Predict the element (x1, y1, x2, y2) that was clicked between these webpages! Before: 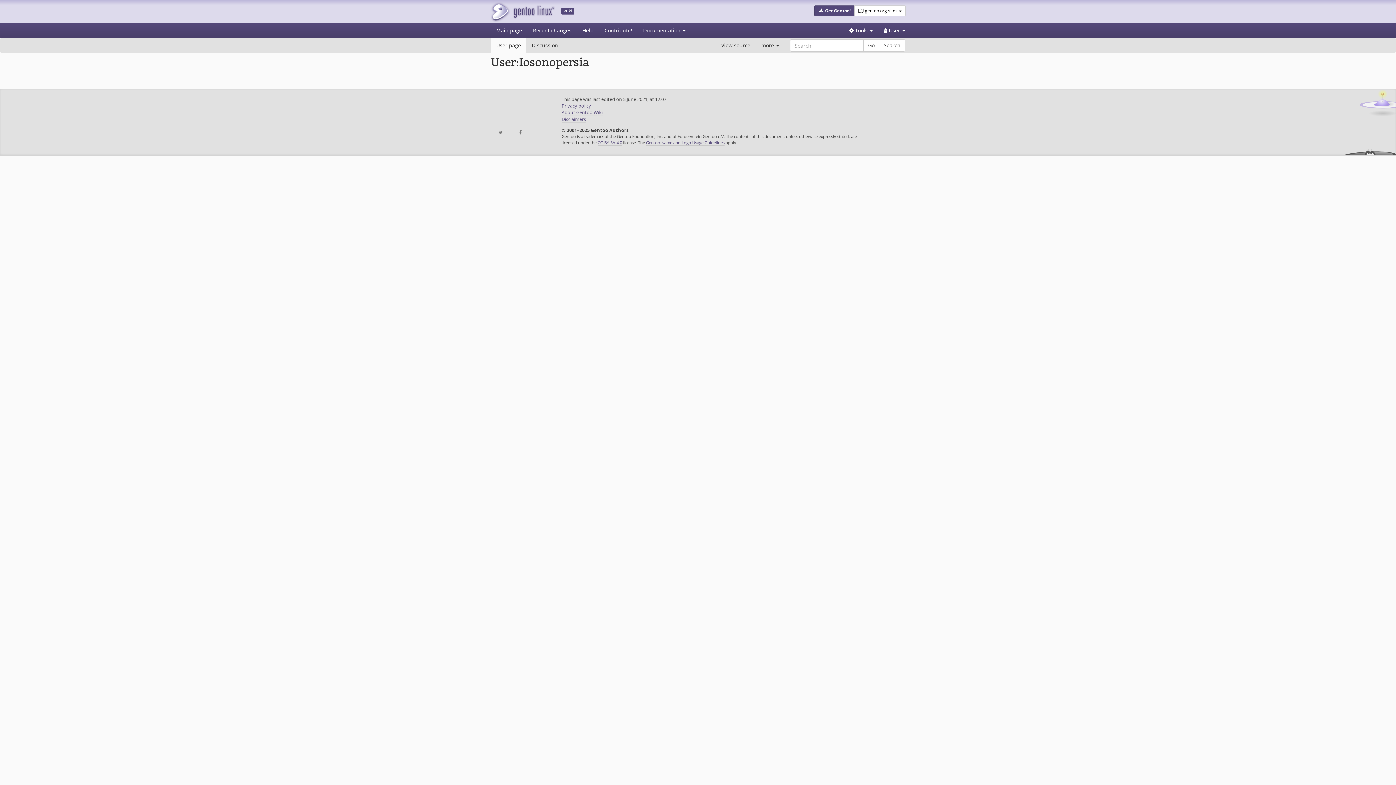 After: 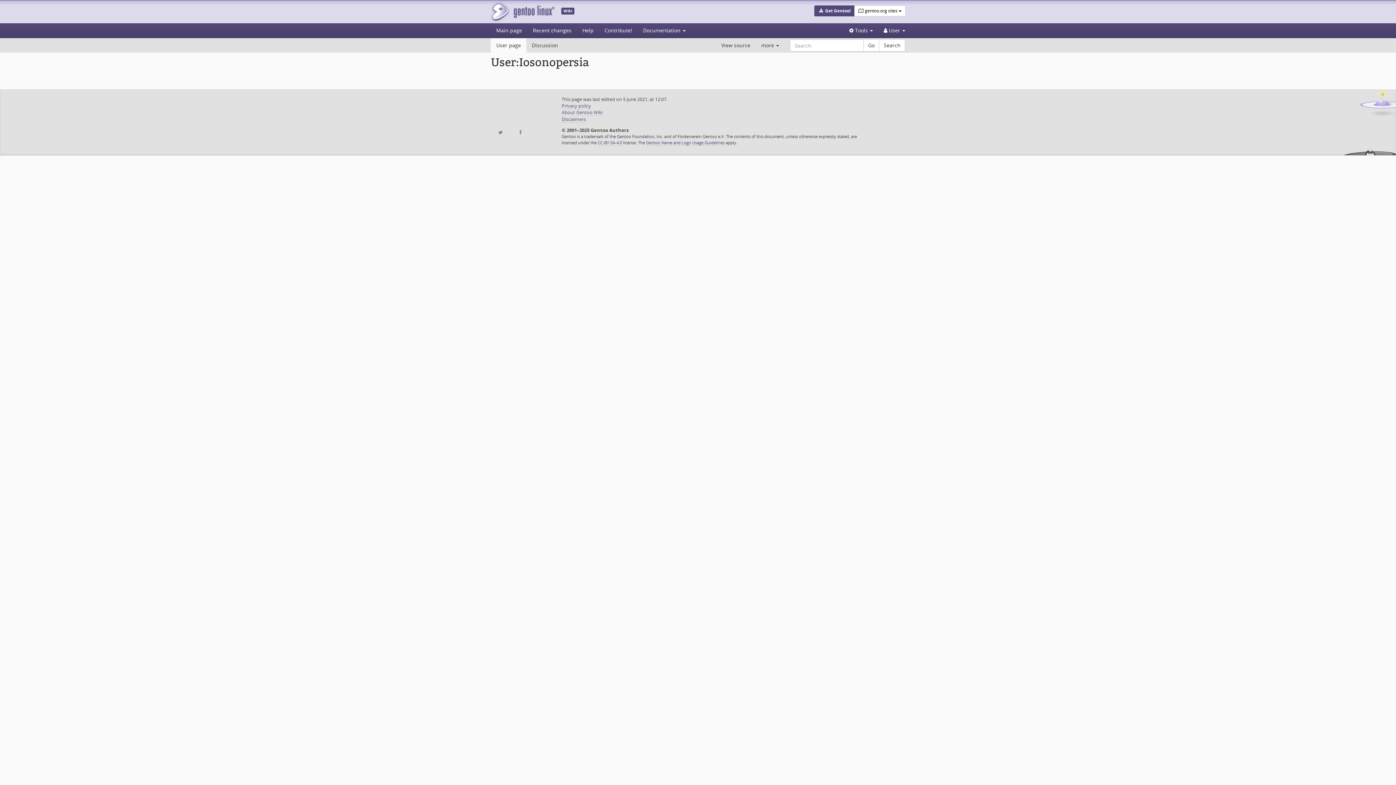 Action: bbox: (490, 38, 526, 52) label: User page